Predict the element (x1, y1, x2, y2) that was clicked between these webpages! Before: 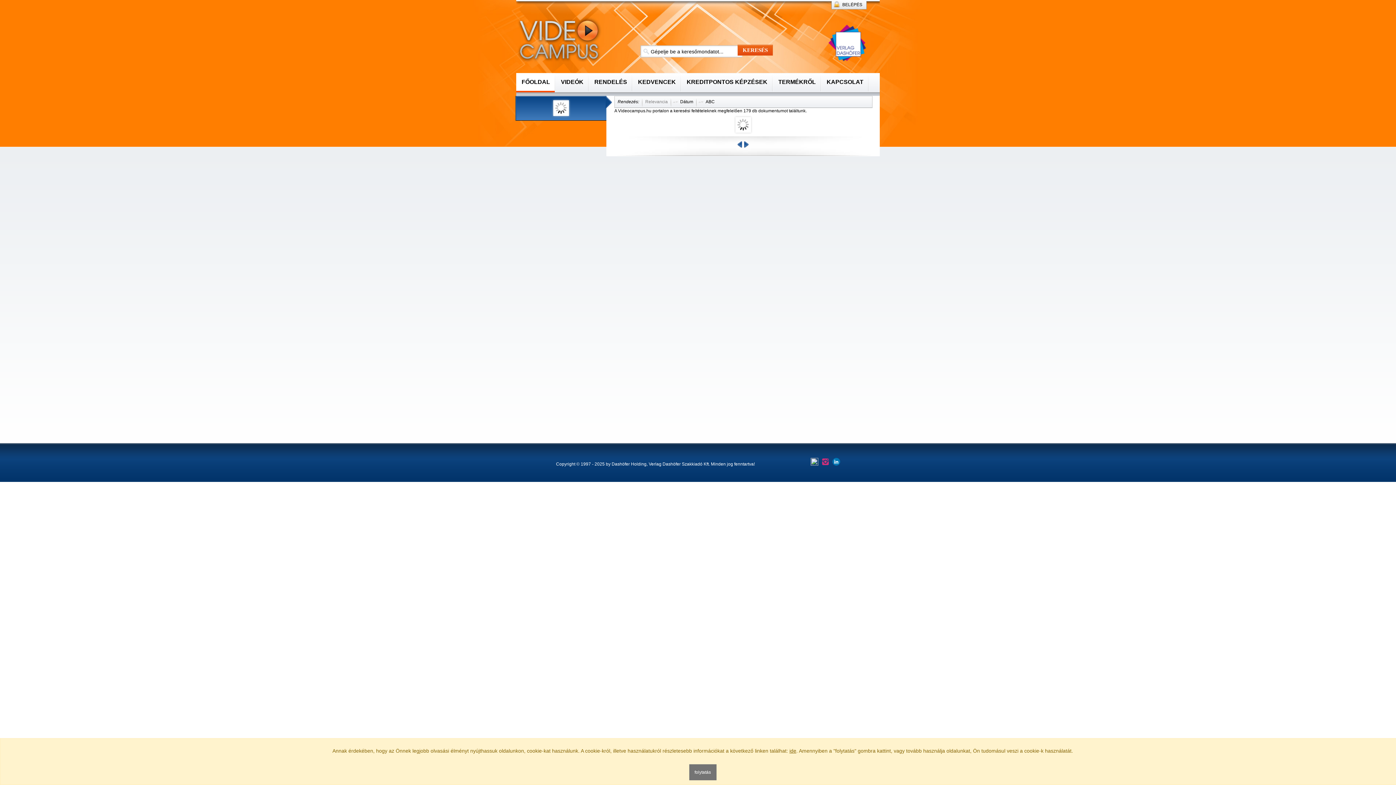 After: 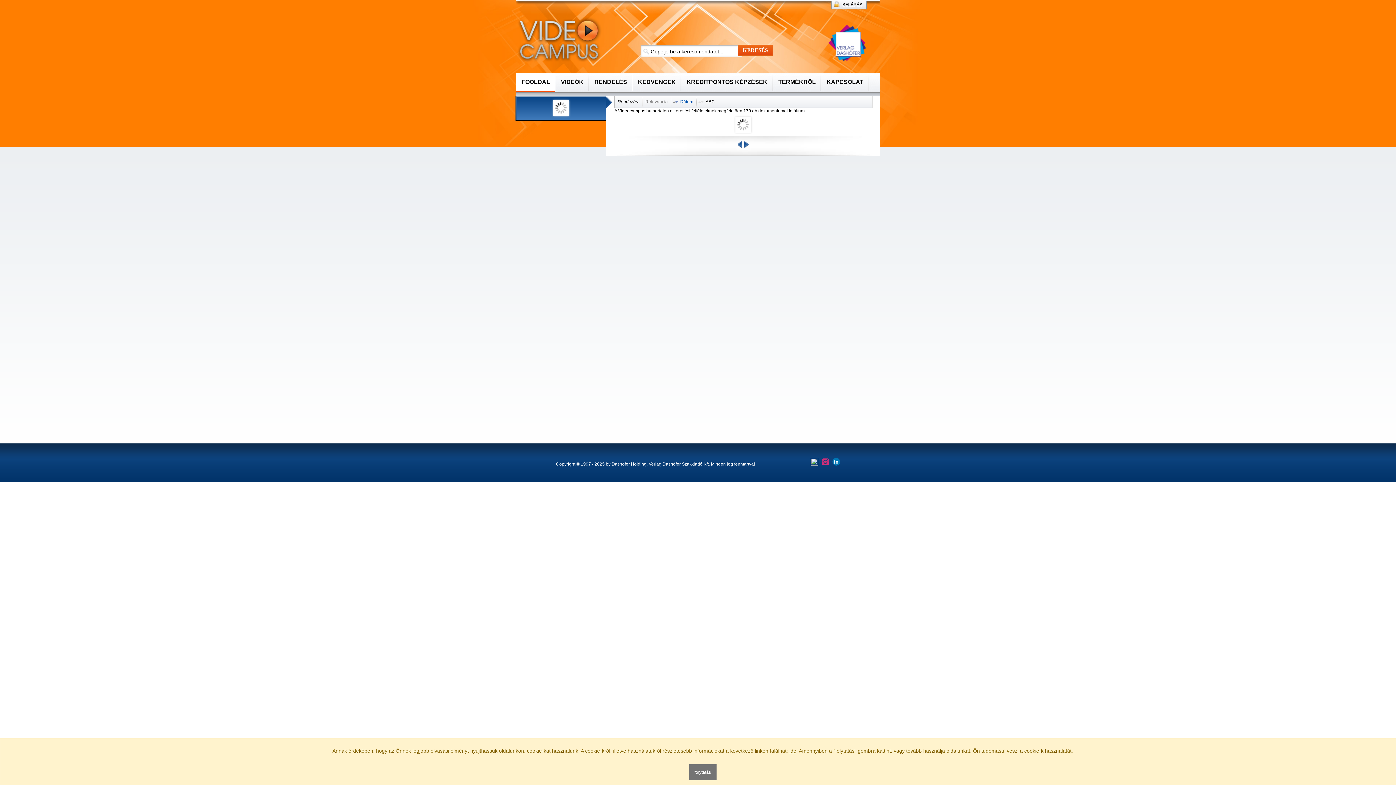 Action: label: VIDEÓK bbox: (555, 73, 589, 91)